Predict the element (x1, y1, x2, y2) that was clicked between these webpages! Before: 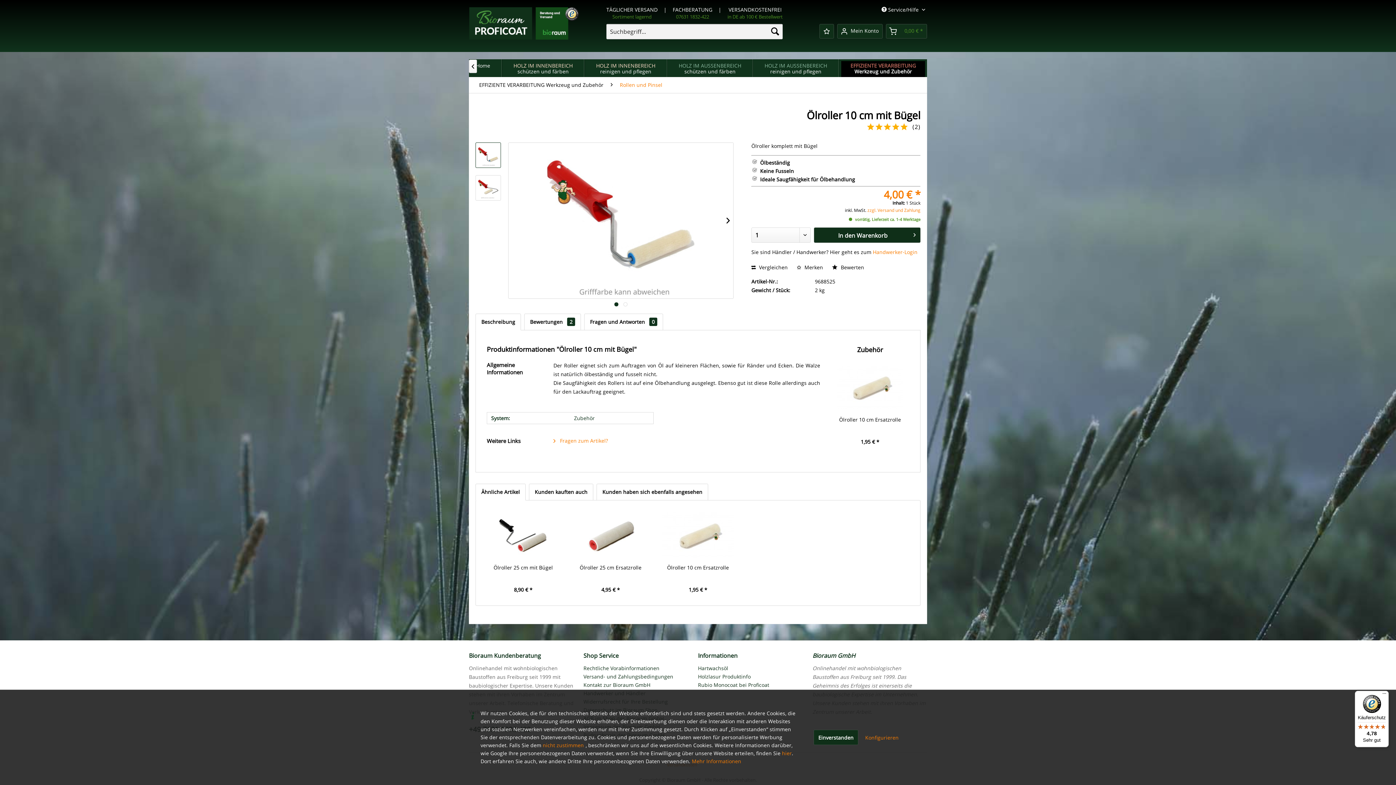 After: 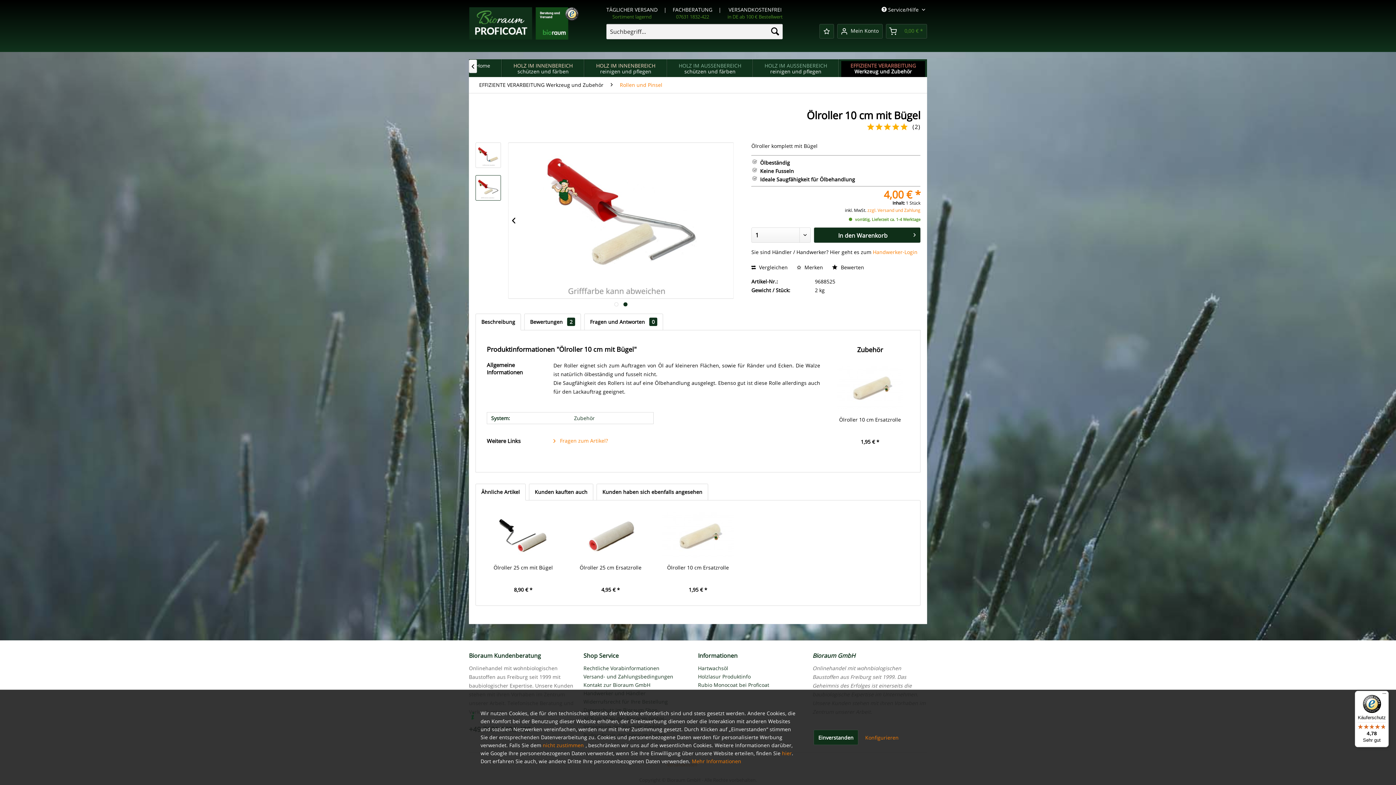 Action: bbox: (623, 302, 627, 306) label:  